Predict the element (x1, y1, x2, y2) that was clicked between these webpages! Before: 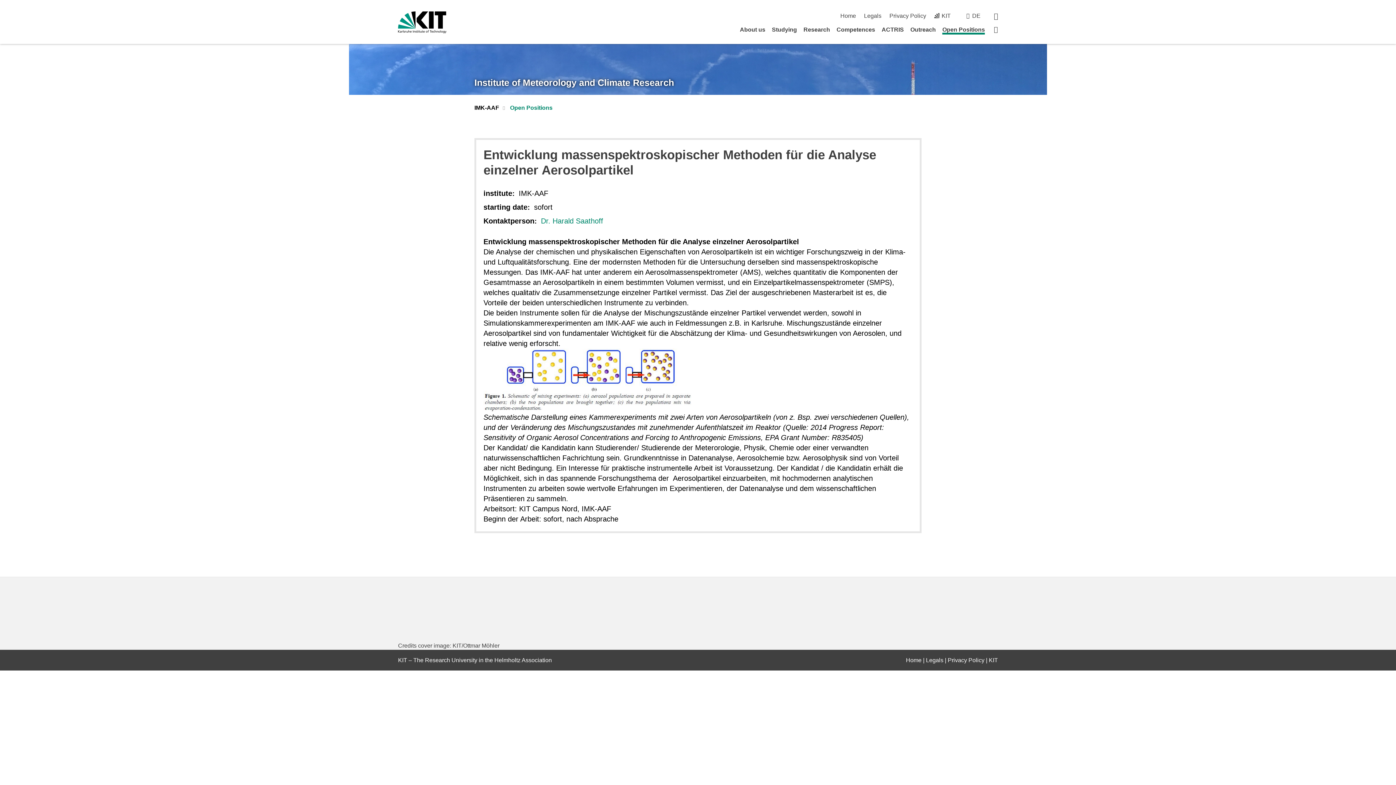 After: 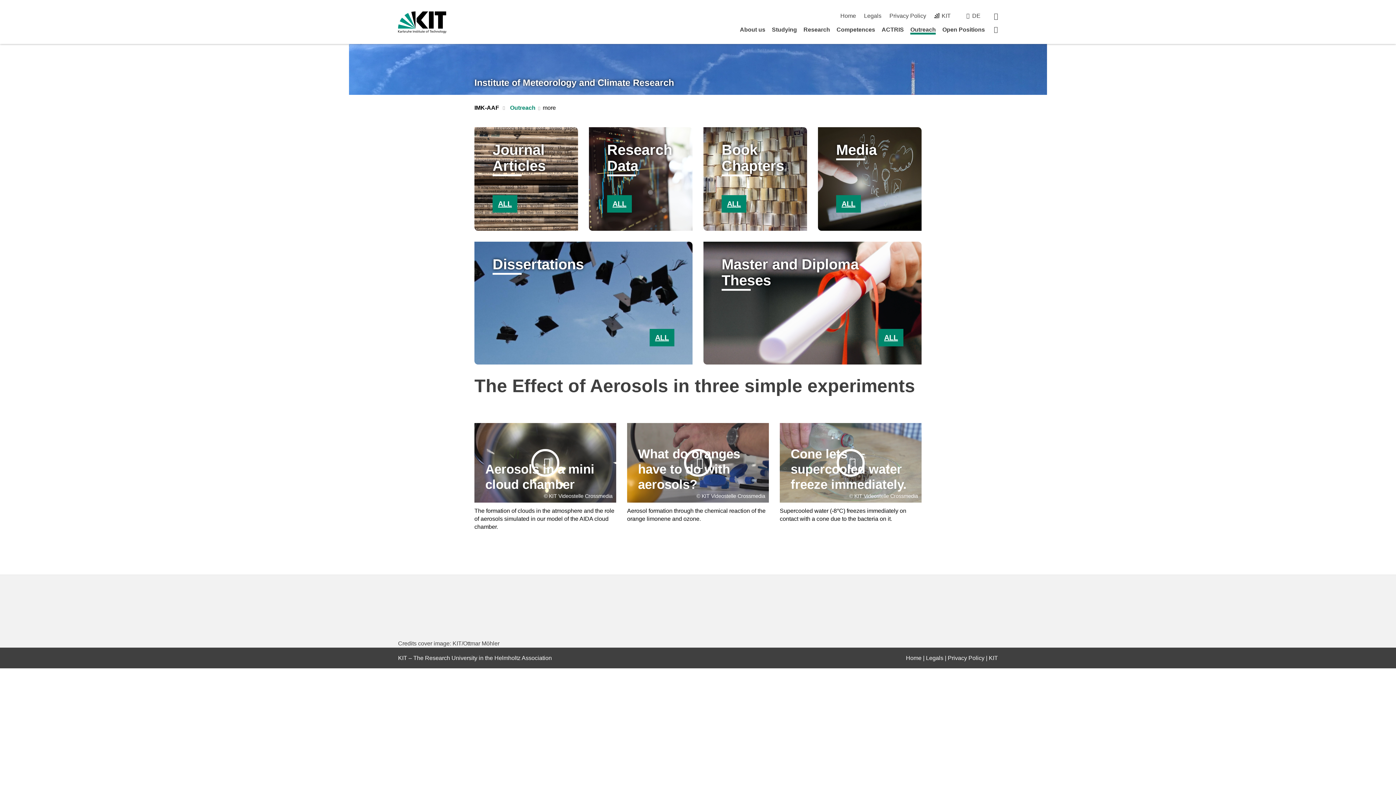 Action: bbox: (910, 26, 936, 32) label: Outreach